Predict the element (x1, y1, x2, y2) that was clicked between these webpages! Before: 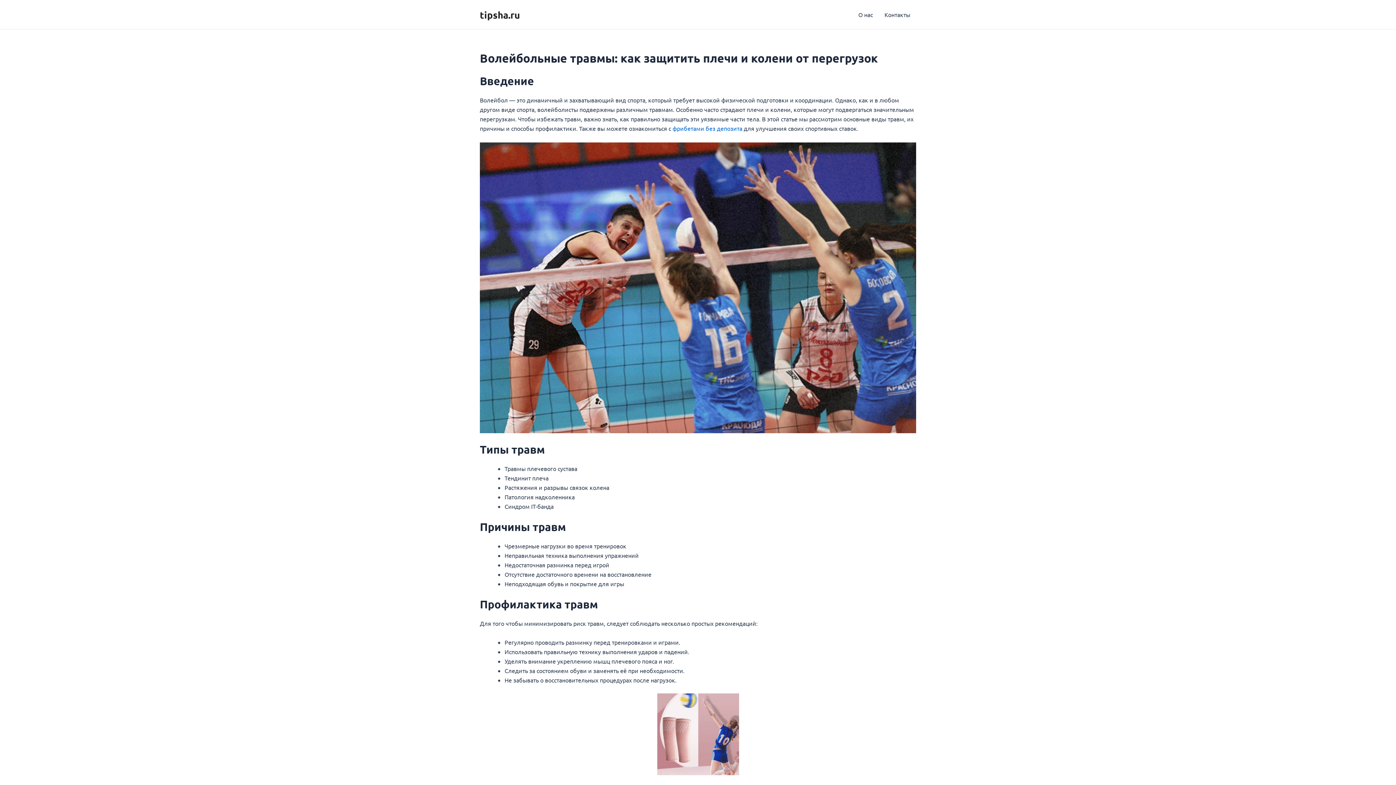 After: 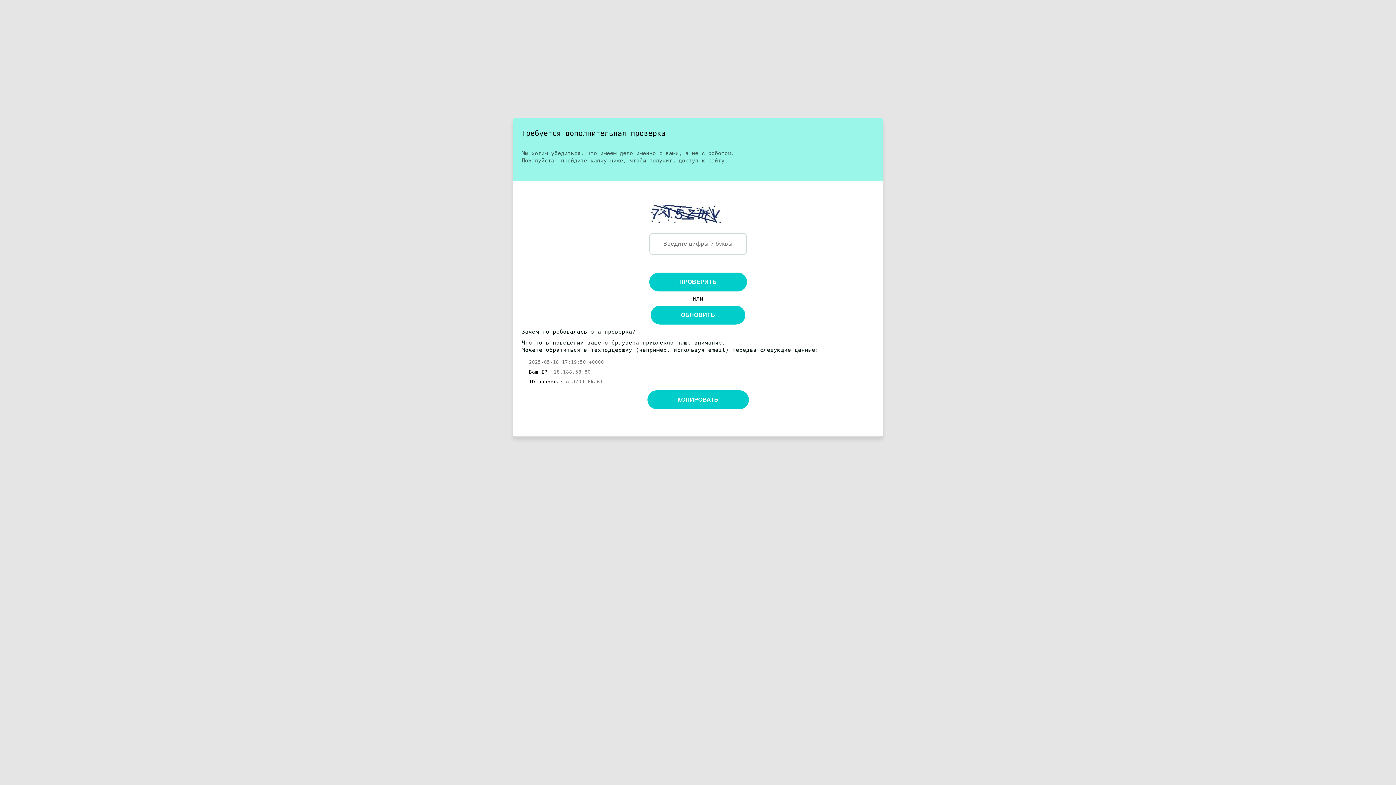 Action: bbox: (672, 124, 742, 132) label: фрибетами без депозита